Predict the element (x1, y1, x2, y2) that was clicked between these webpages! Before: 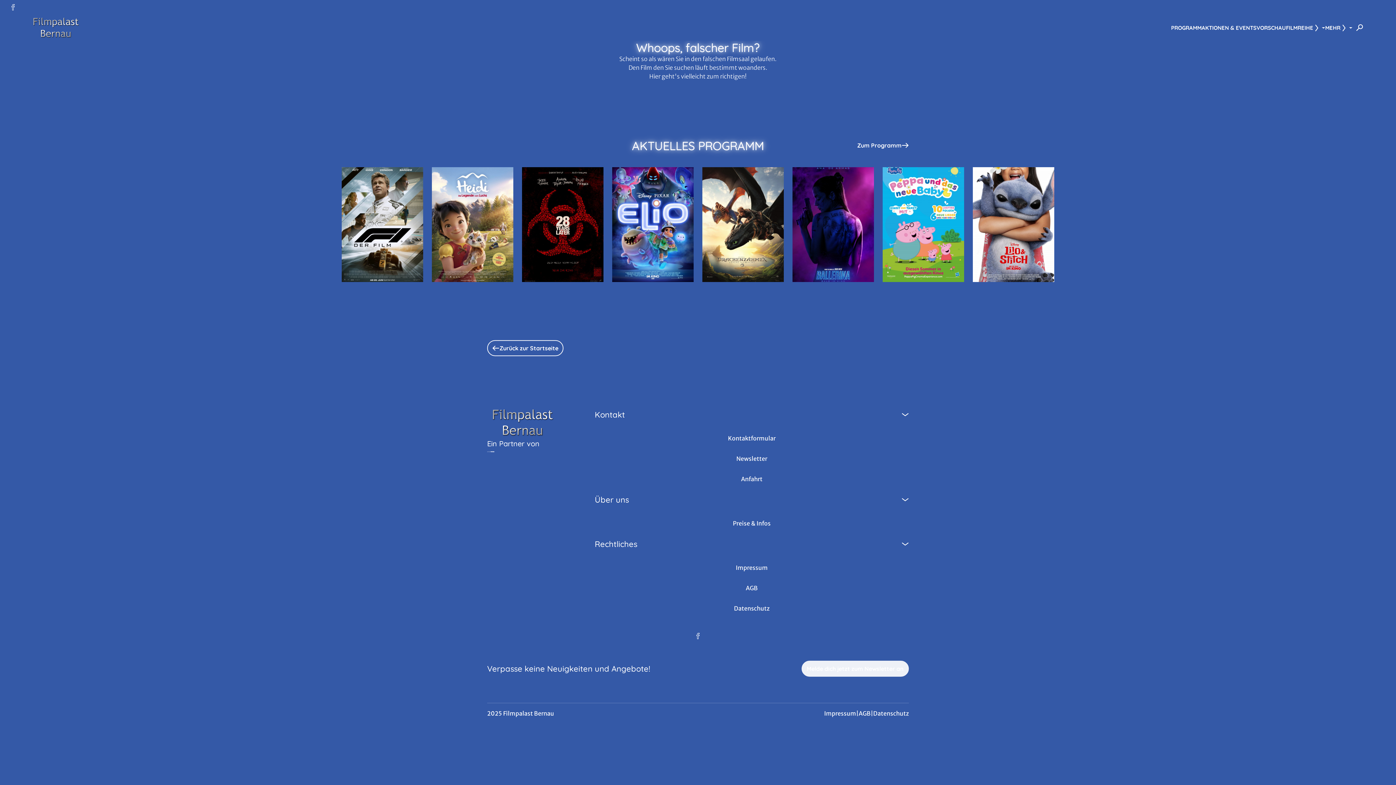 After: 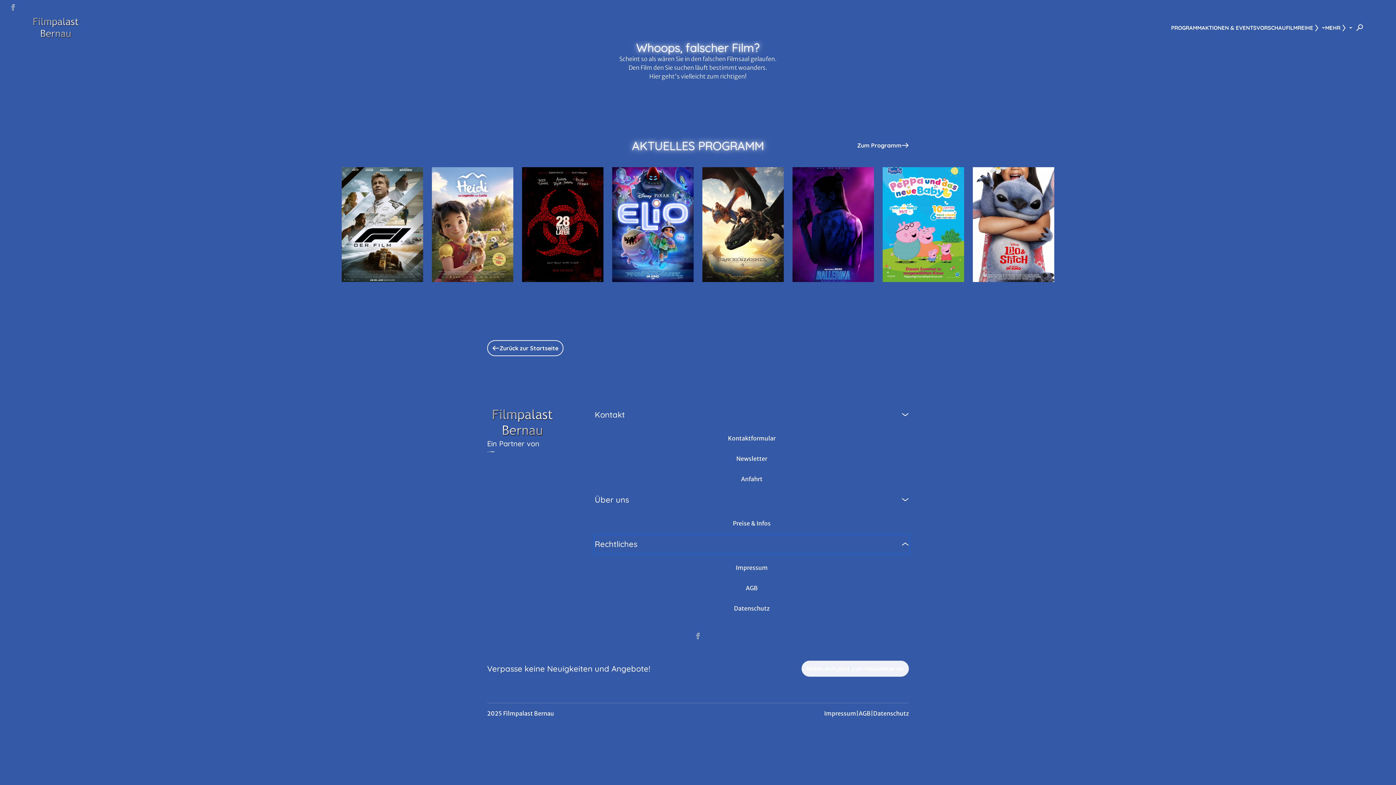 Action: bbox: (594, 535, 909, 553) label: Rechtliches